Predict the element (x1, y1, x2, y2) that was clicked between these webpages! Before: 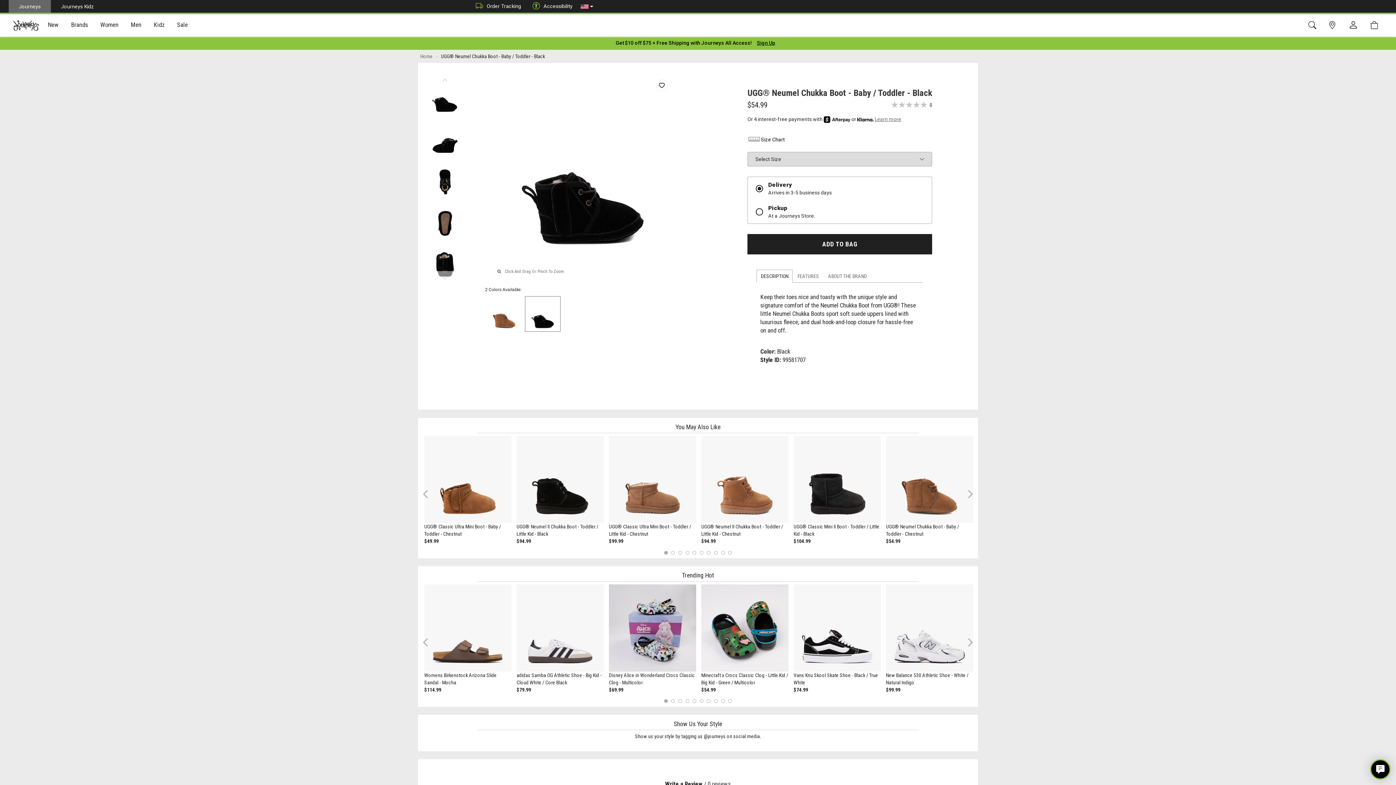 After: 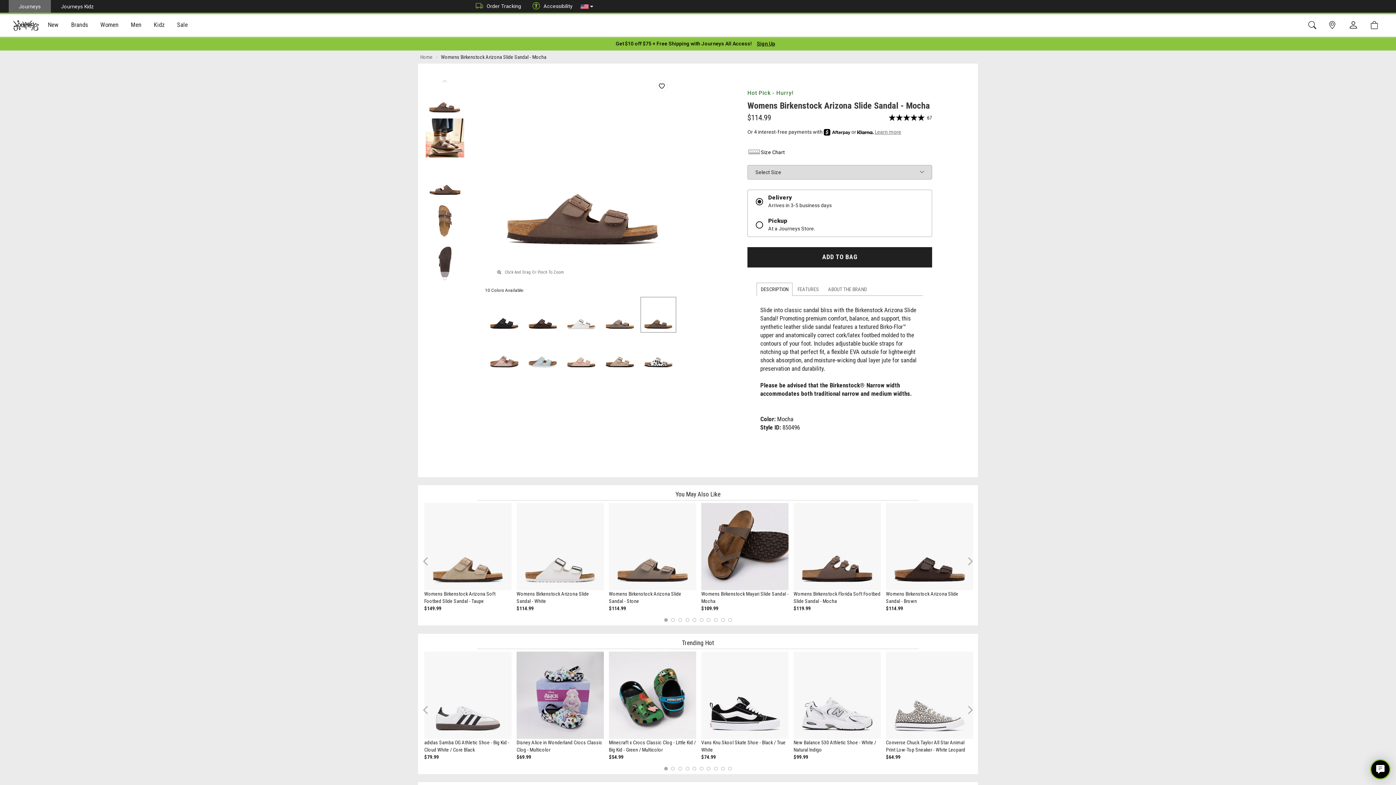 Action: bbox: (424, 584, 511, 671)